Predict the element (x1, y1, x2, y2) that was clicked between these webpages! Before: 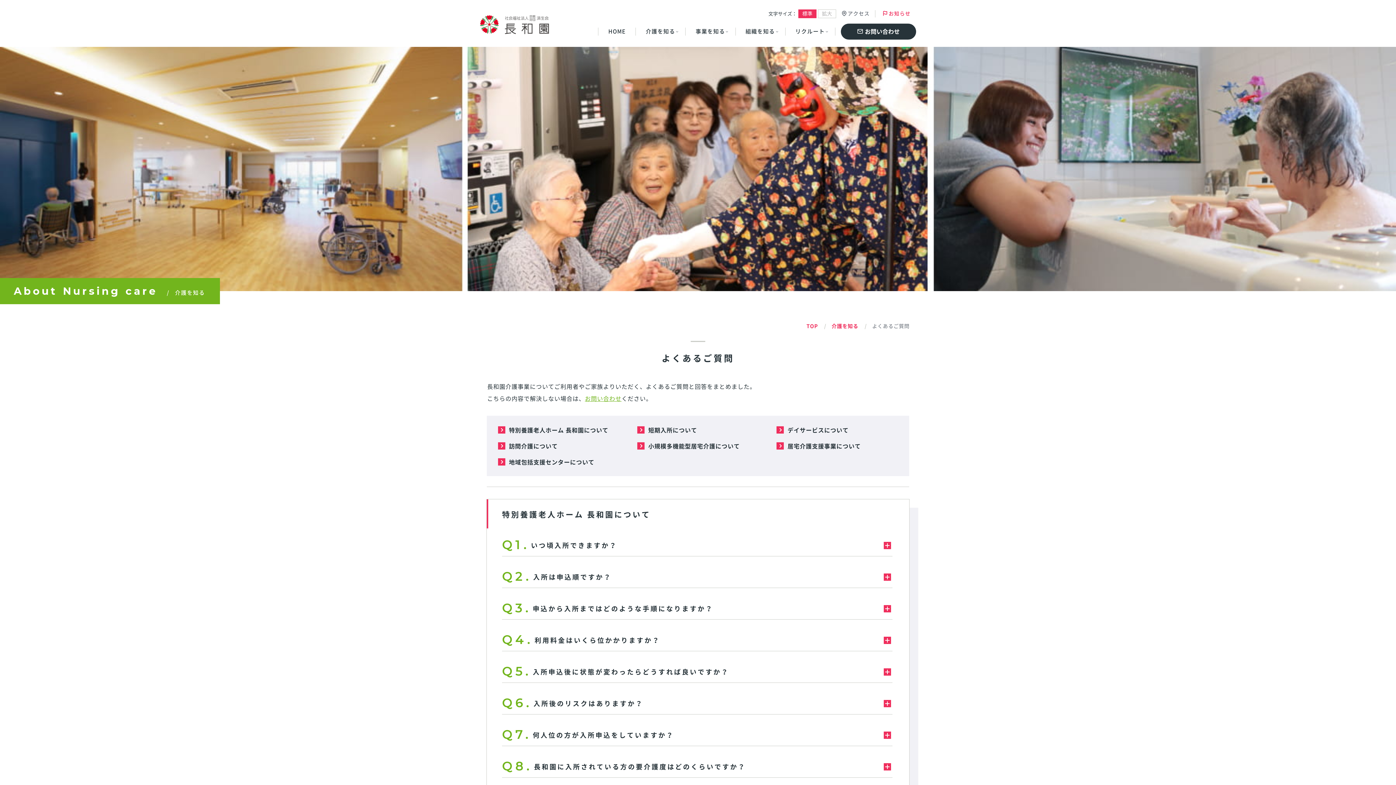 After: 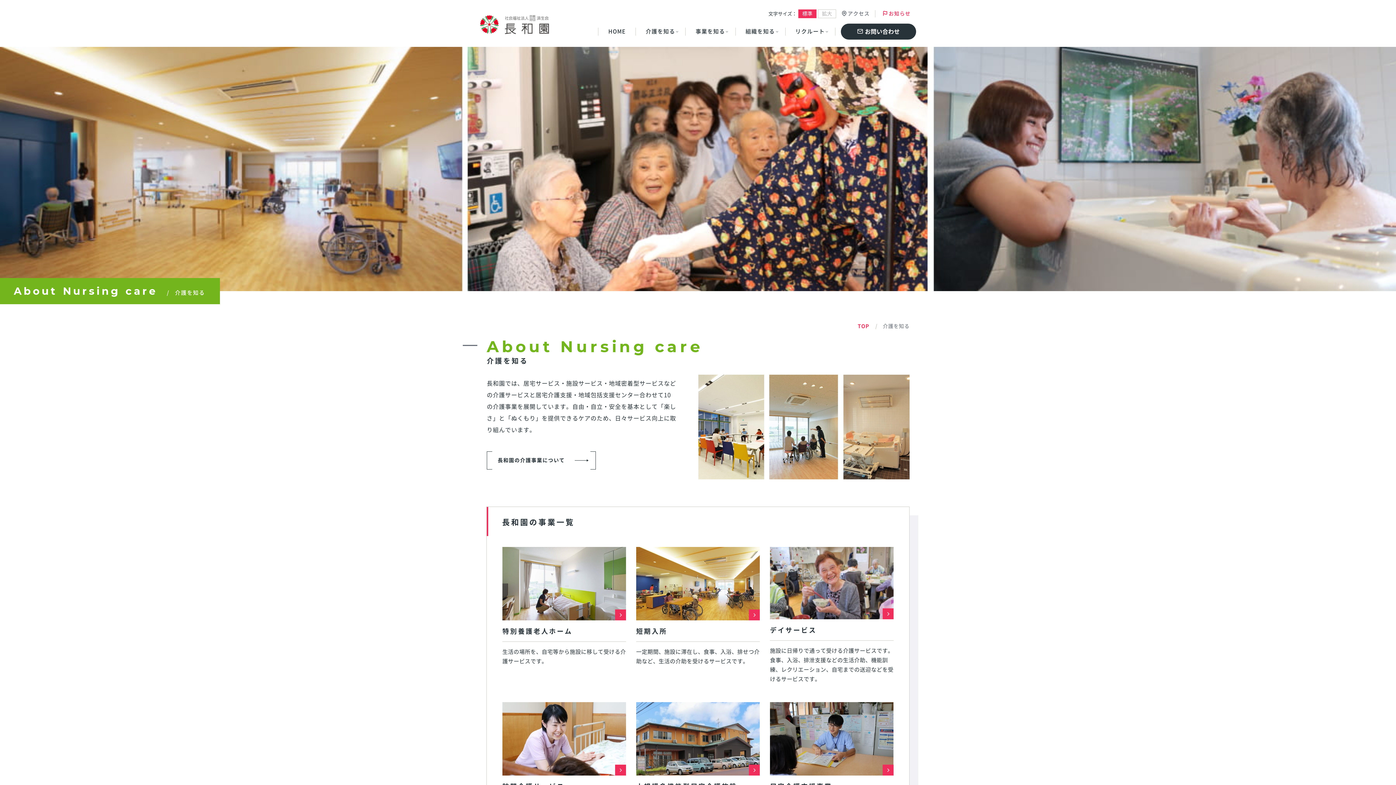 Action: label: 介護を知る bbox: (636, 27, 685, 35)